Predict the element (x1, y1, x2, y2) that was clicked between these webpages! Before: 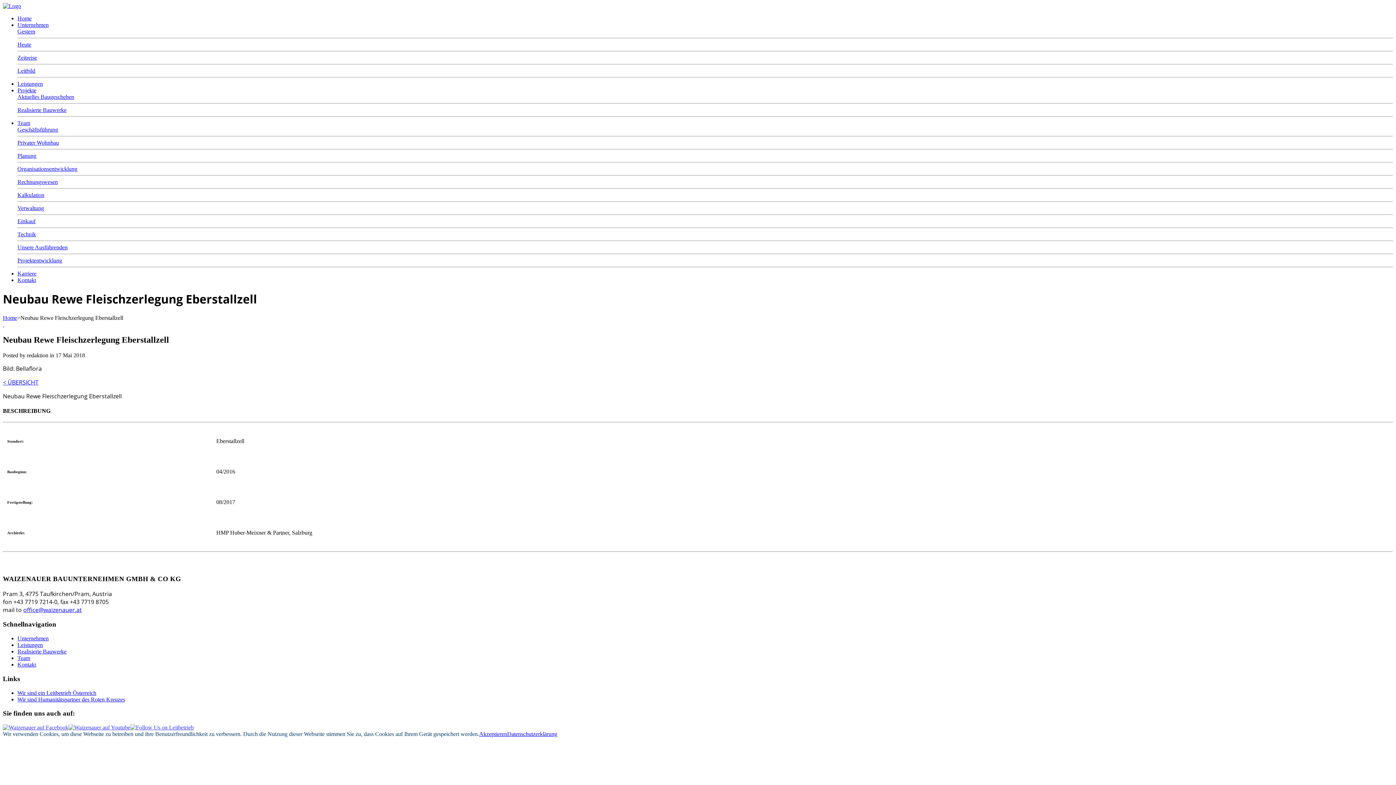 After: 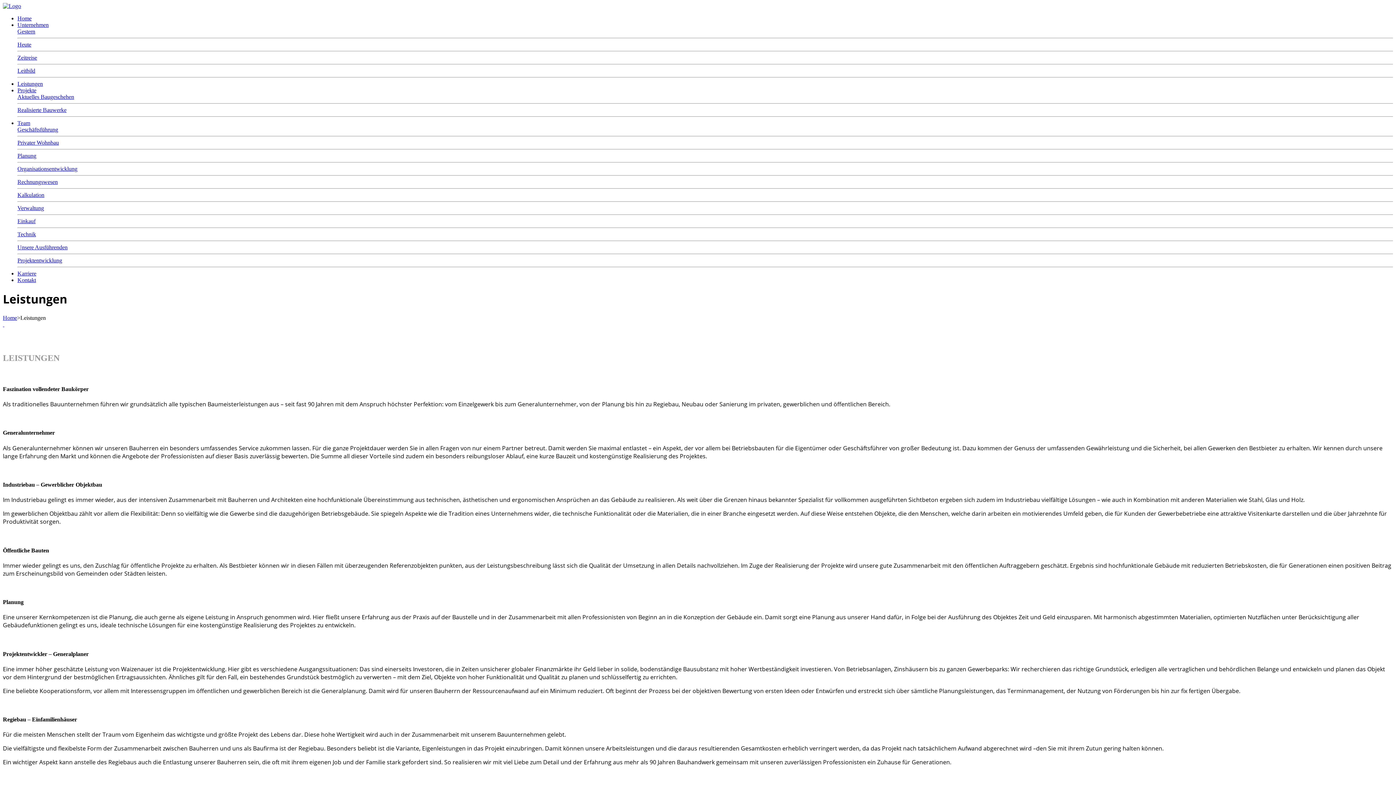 Action: label: Leistungen bbox: (17, 80, 42, 86)